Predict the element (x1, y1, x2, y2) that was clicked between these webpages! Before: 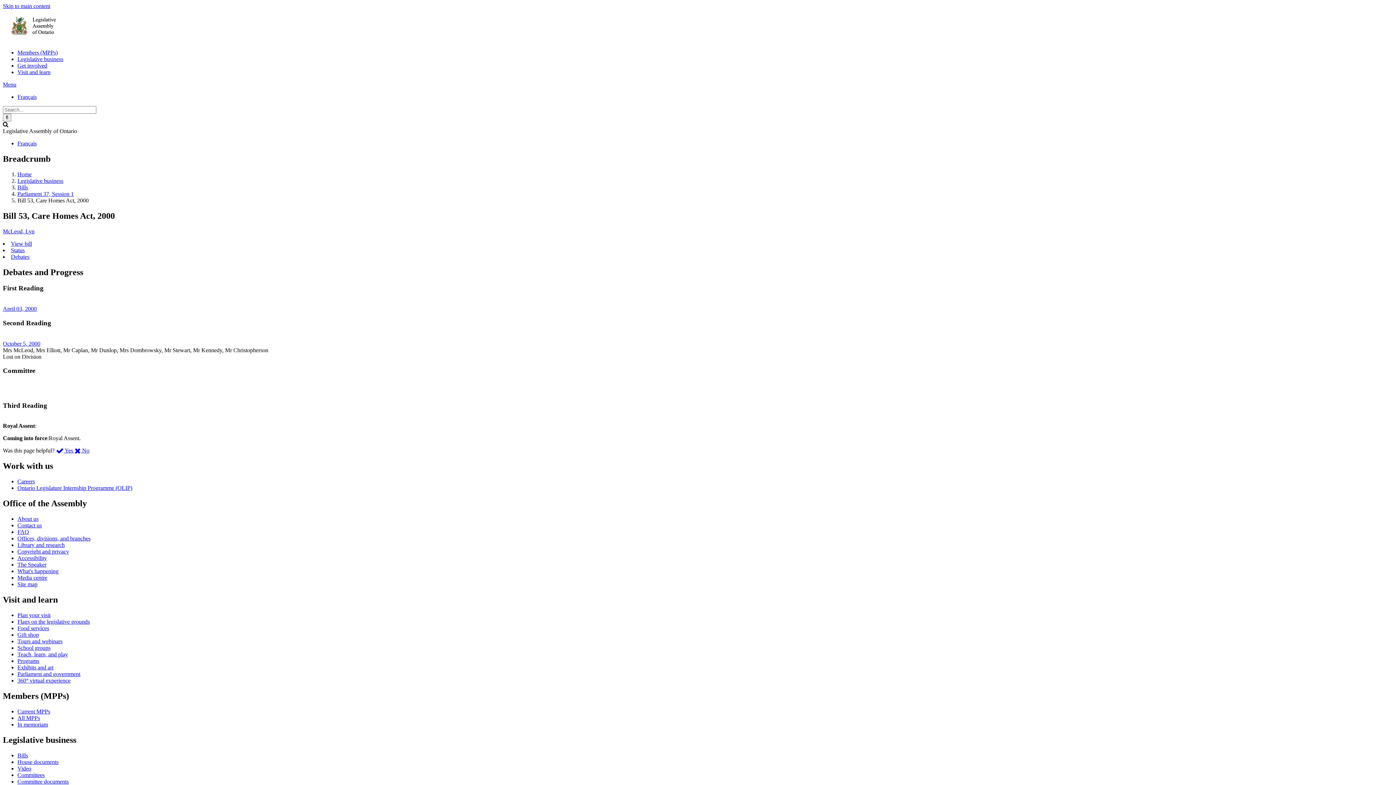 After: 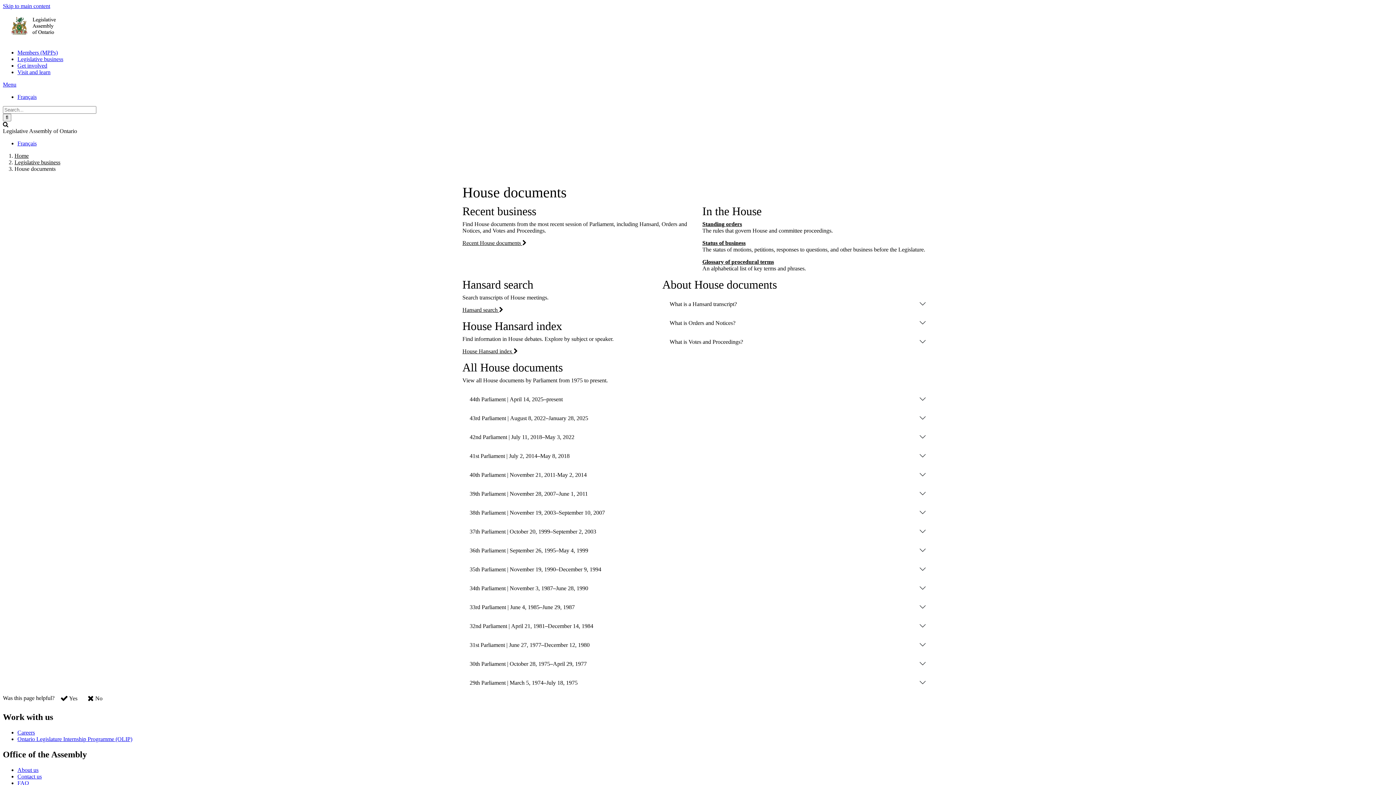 Action: bbox: (17, 759, 58, 765) label: House documents